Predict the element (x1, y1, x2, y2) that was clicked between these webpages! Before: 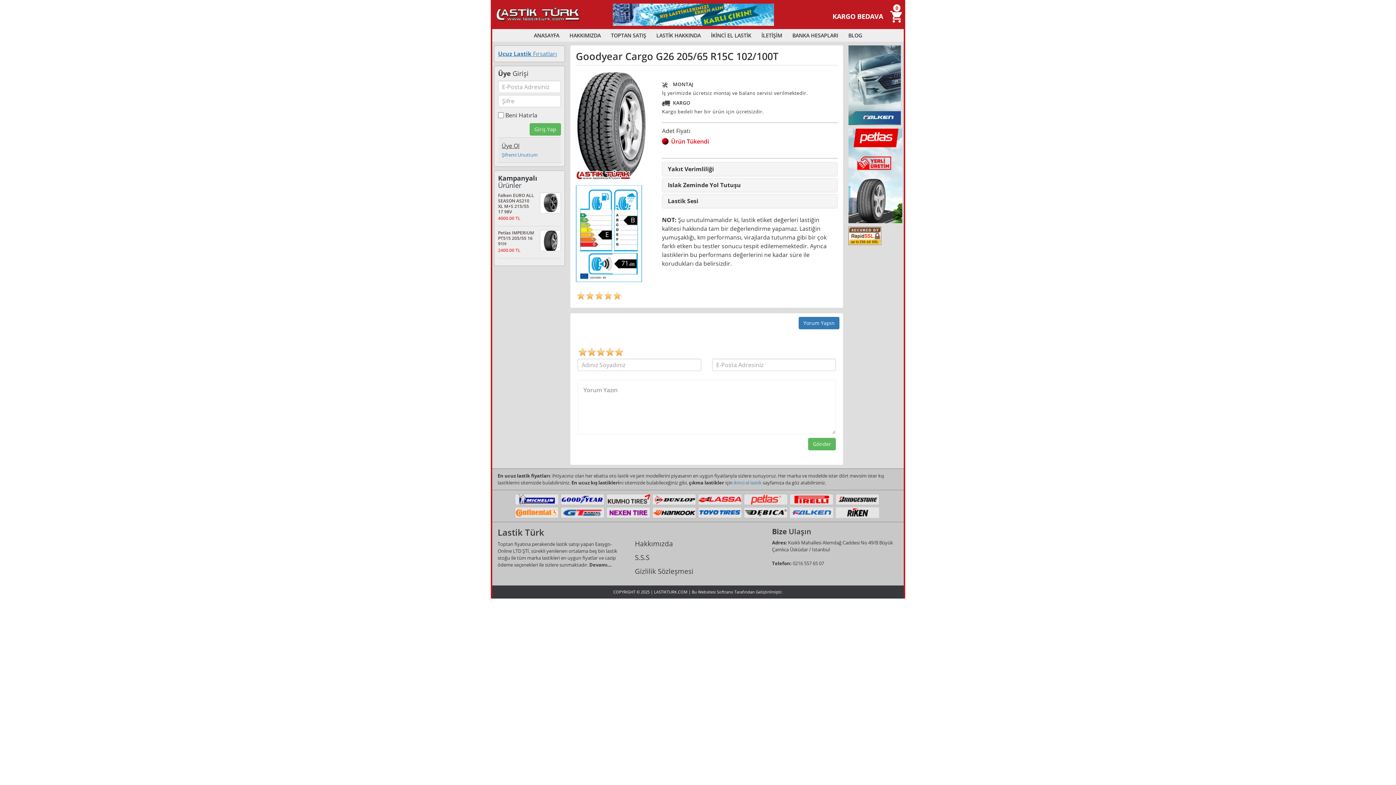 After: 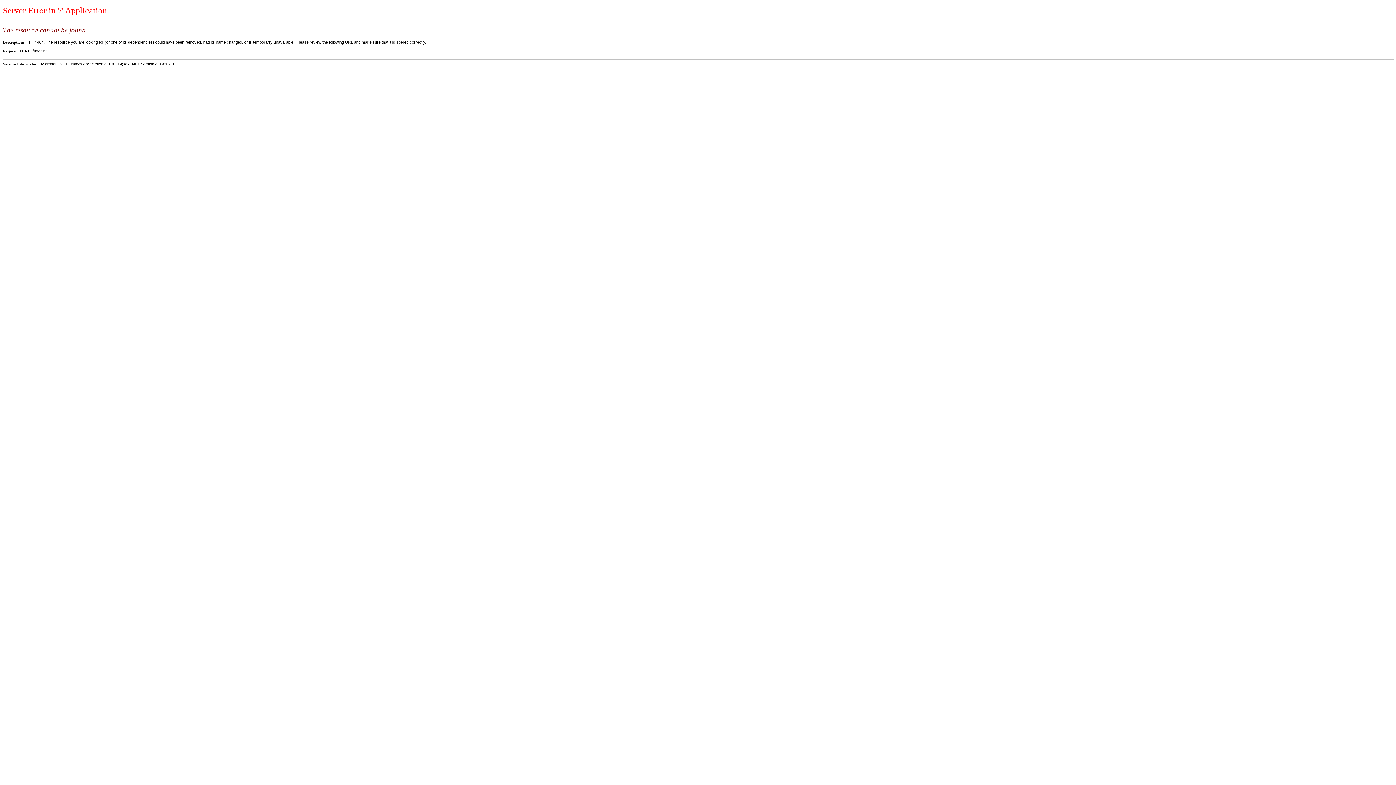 Action: label: 0 bbox: (890, 10, 902, 22)